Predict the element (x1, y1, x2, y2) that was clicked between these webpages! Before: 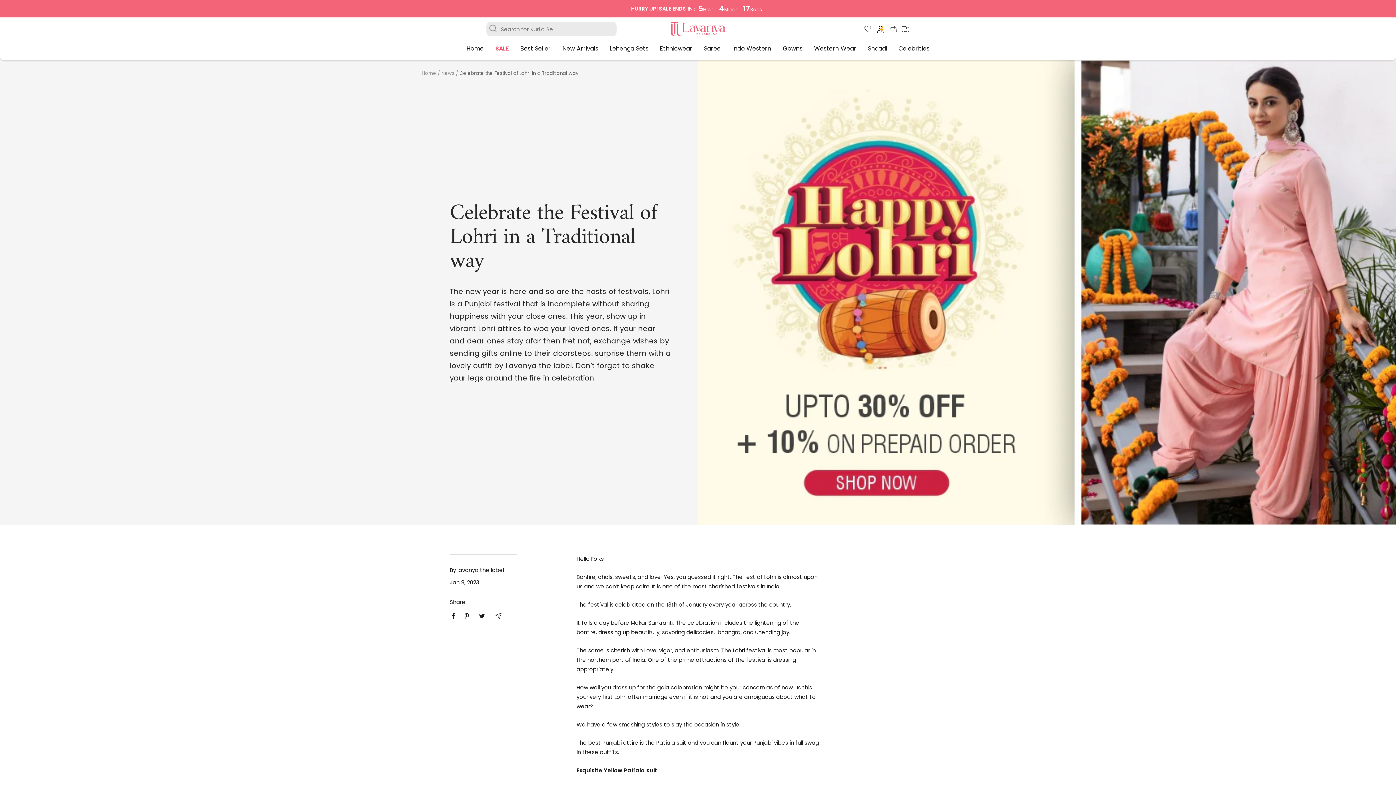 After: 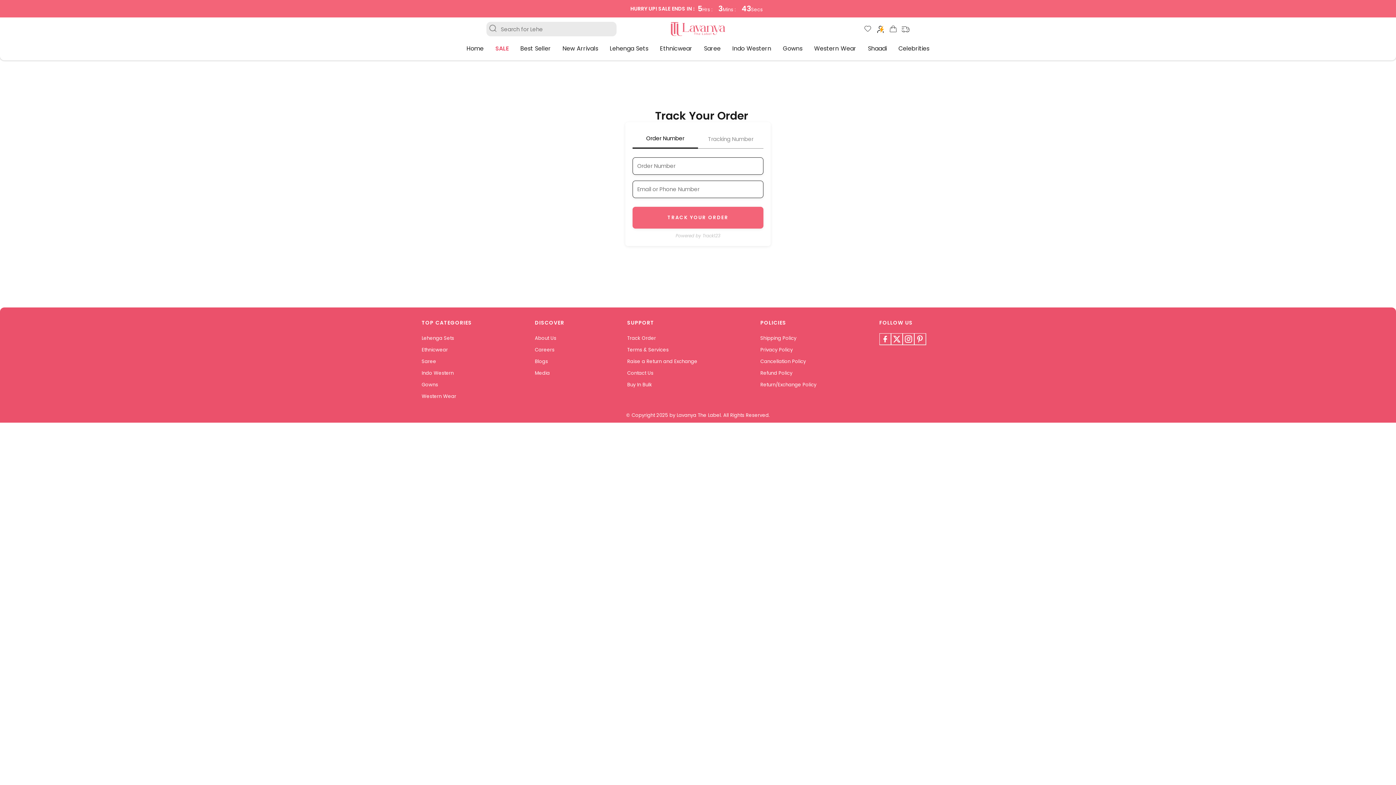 Action: bbox: (901, 25, 910, 35)